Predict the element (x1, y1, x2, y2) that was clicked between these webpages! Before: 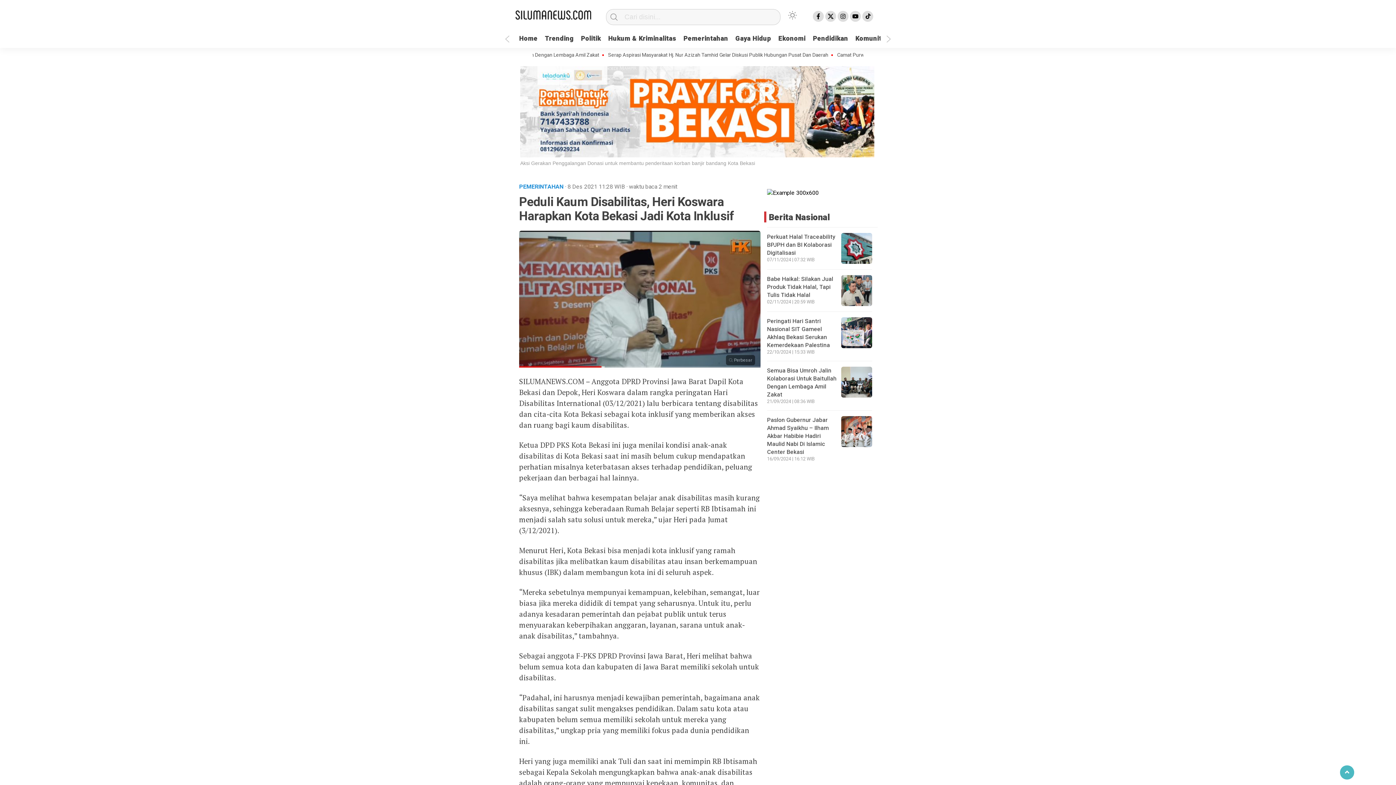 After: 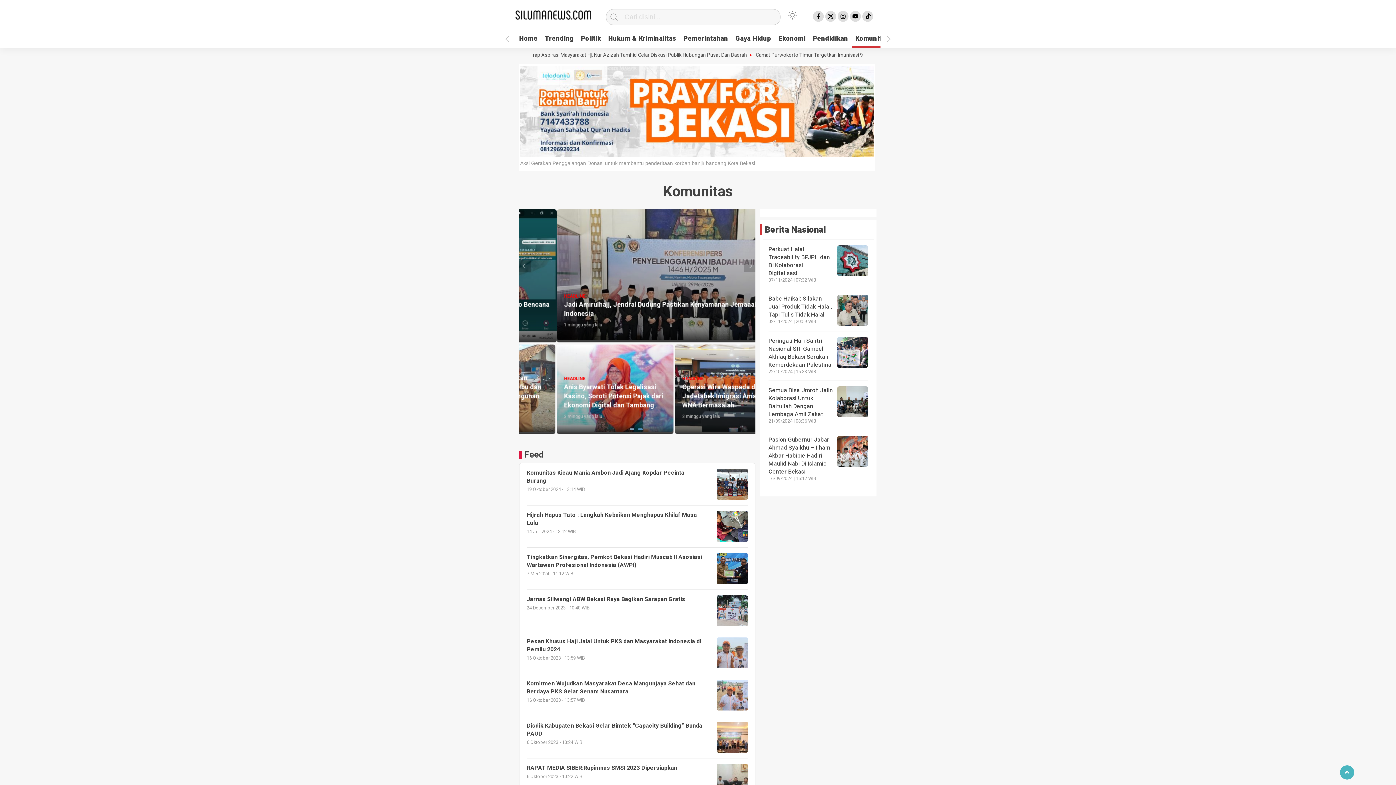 Action: label: Komunitas bbox: (852, 32, 892, 46)